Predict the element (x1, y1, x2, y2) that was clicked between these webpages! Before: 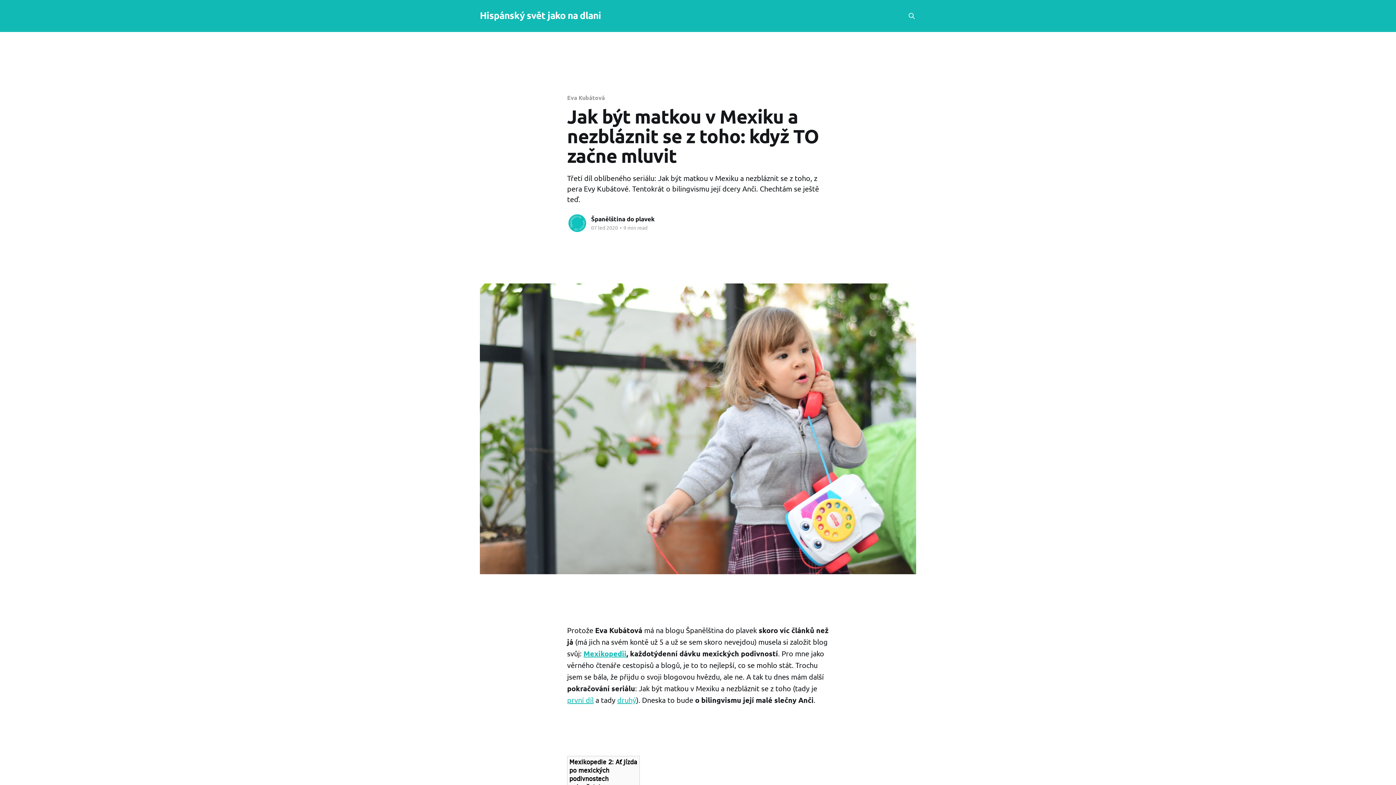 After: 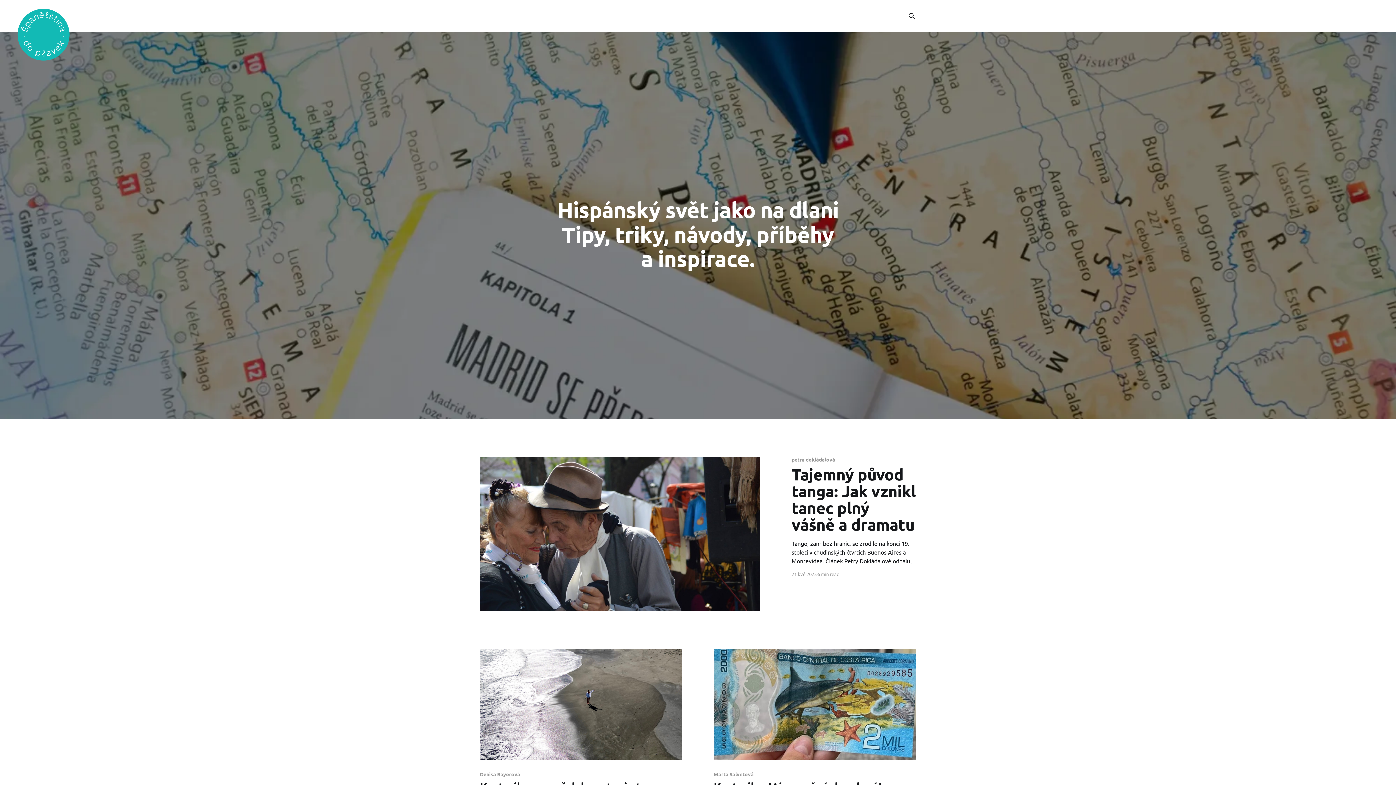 Action: bbox: (480, 11, 601, 18) label: Hispánský svět jako na dlani